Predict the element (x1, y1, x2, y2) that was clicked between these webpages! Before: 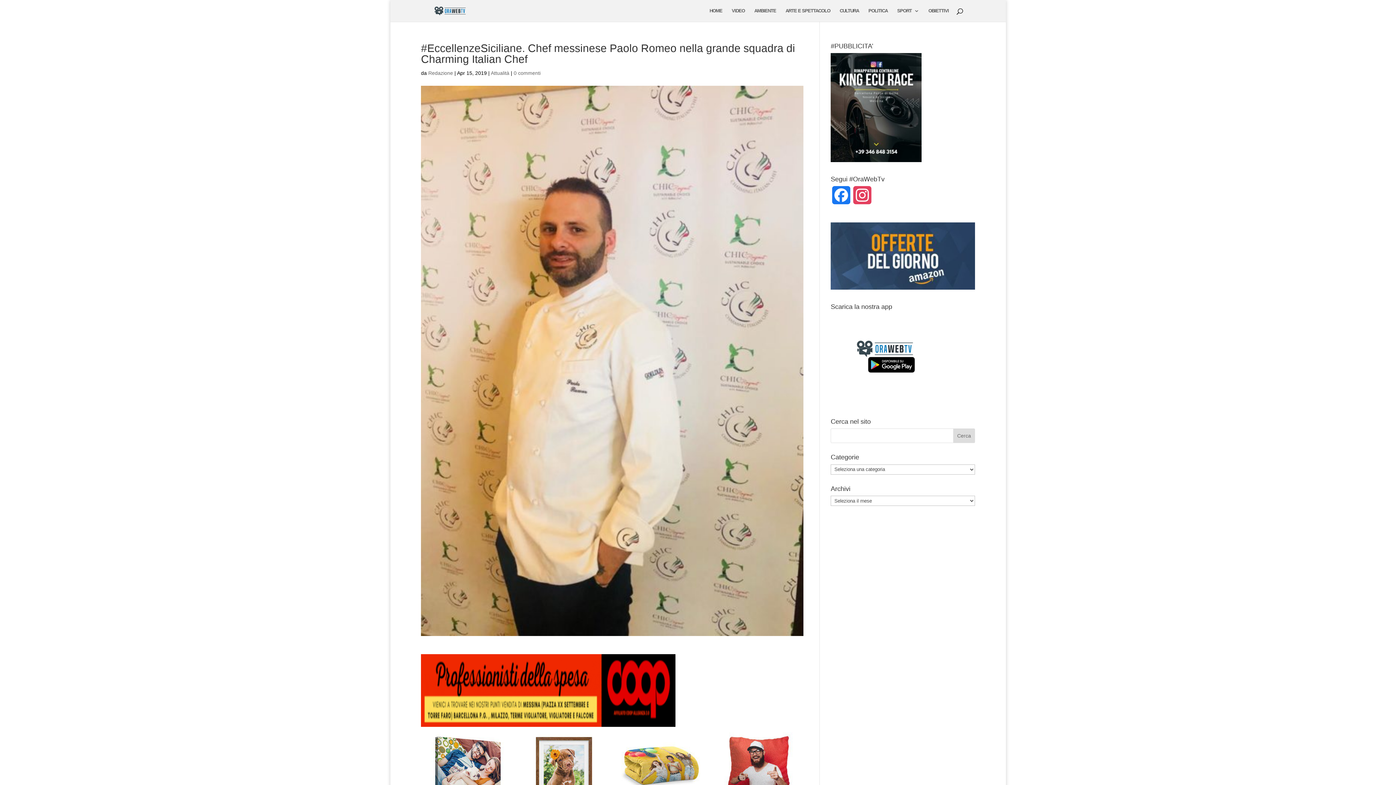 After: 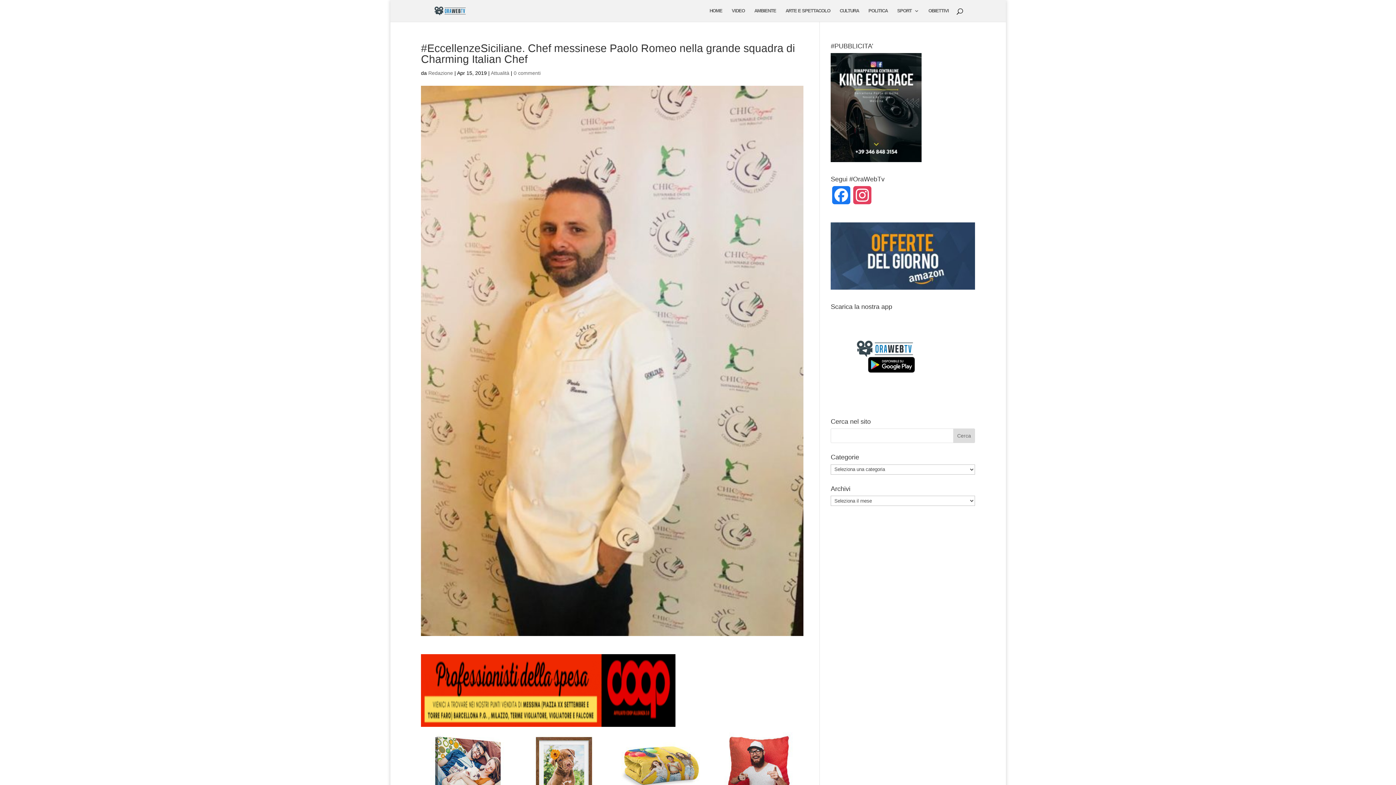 Action: bbox: (513, 70, 540, 76) label: 0 commenti